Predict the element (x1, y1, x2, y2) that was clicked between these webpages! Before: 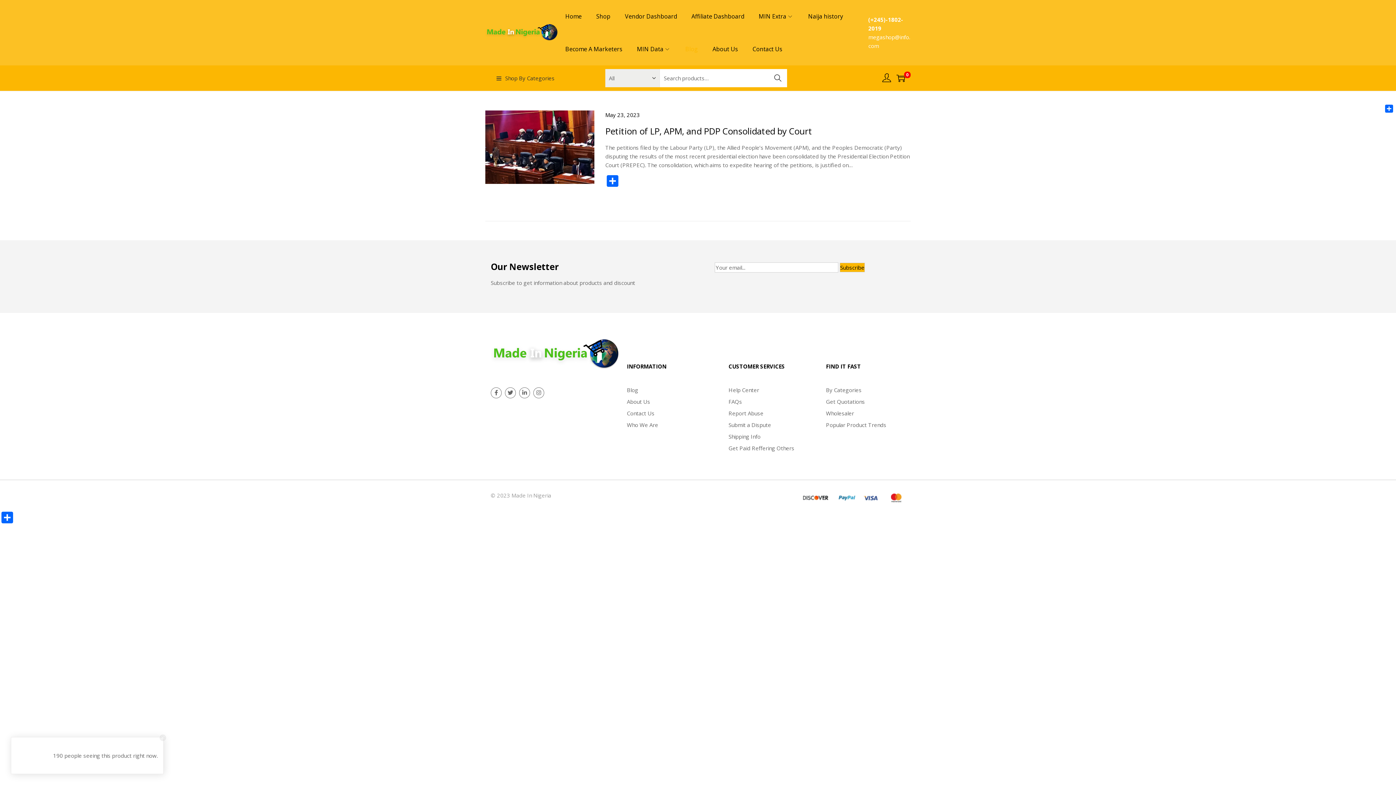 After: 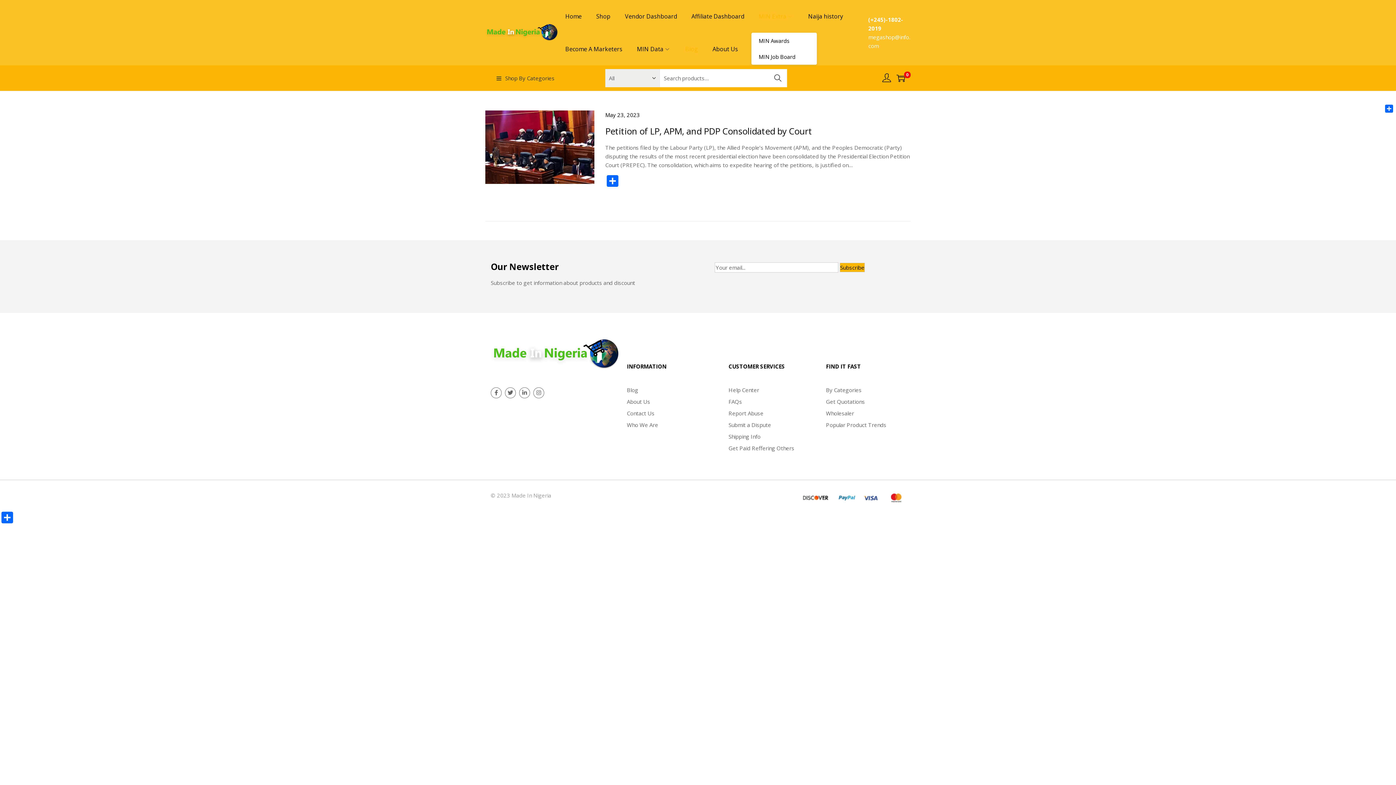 Action: bbox: (758, 0, 793, 32) label: MIN Extra